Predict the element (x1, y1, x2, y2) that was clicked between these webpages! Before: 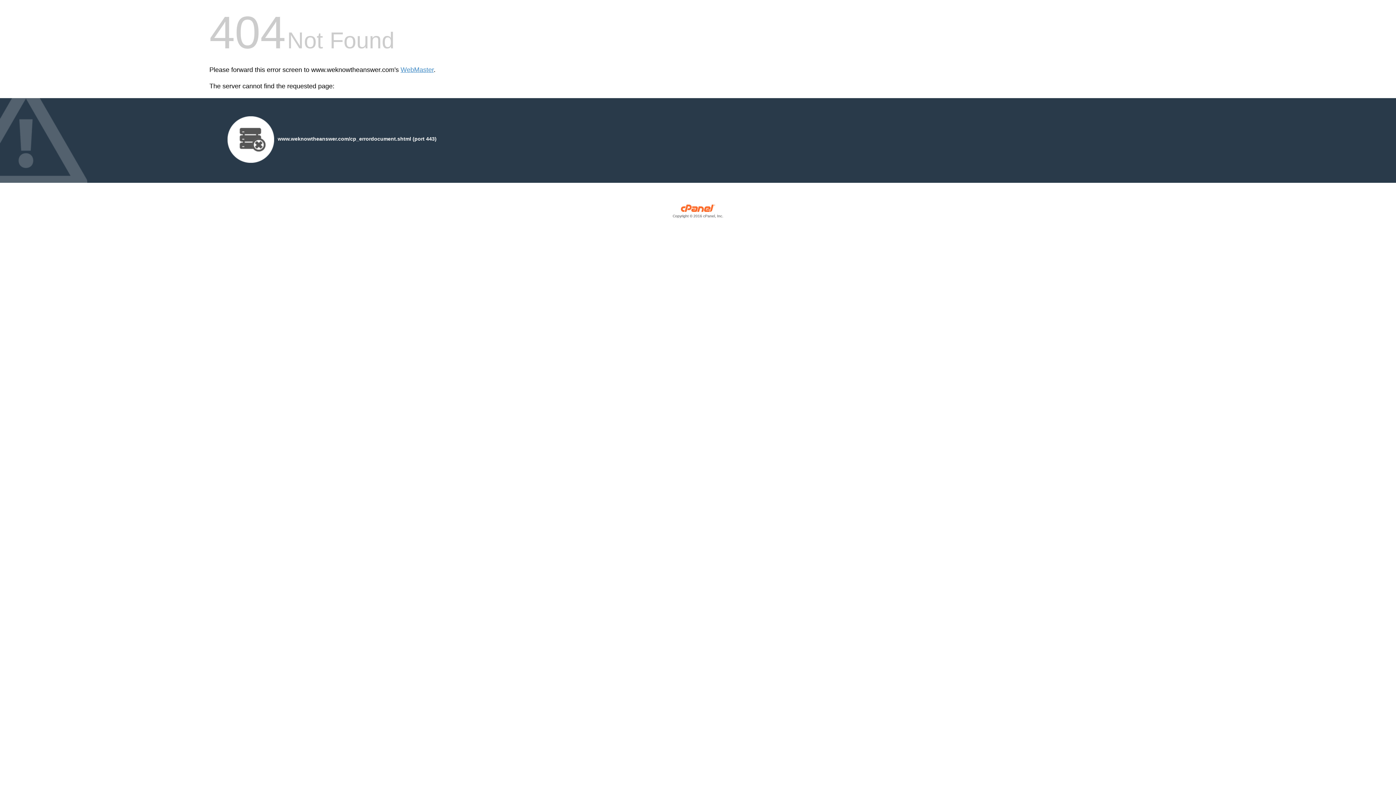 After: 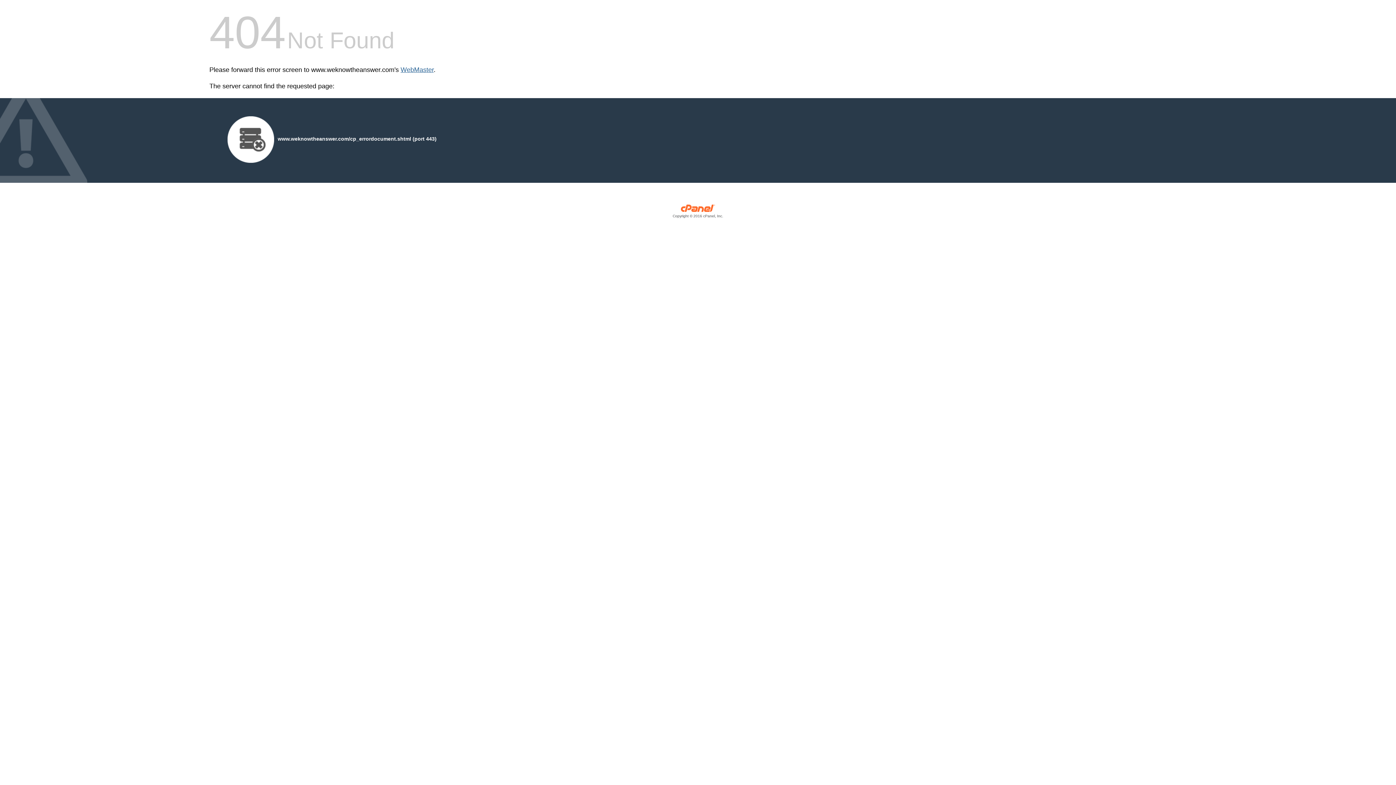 Action: label: WebMaster bbox: (400, 66, 433, 73)